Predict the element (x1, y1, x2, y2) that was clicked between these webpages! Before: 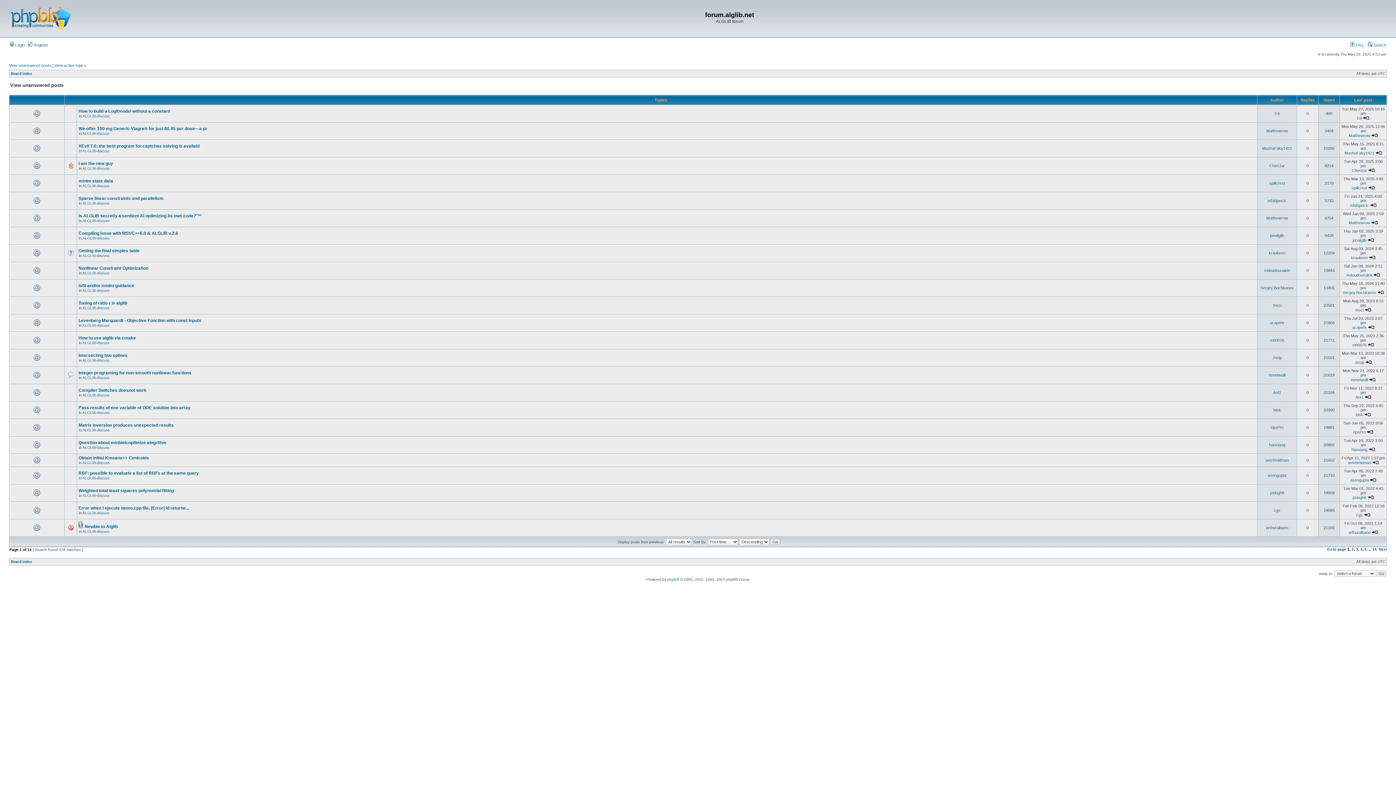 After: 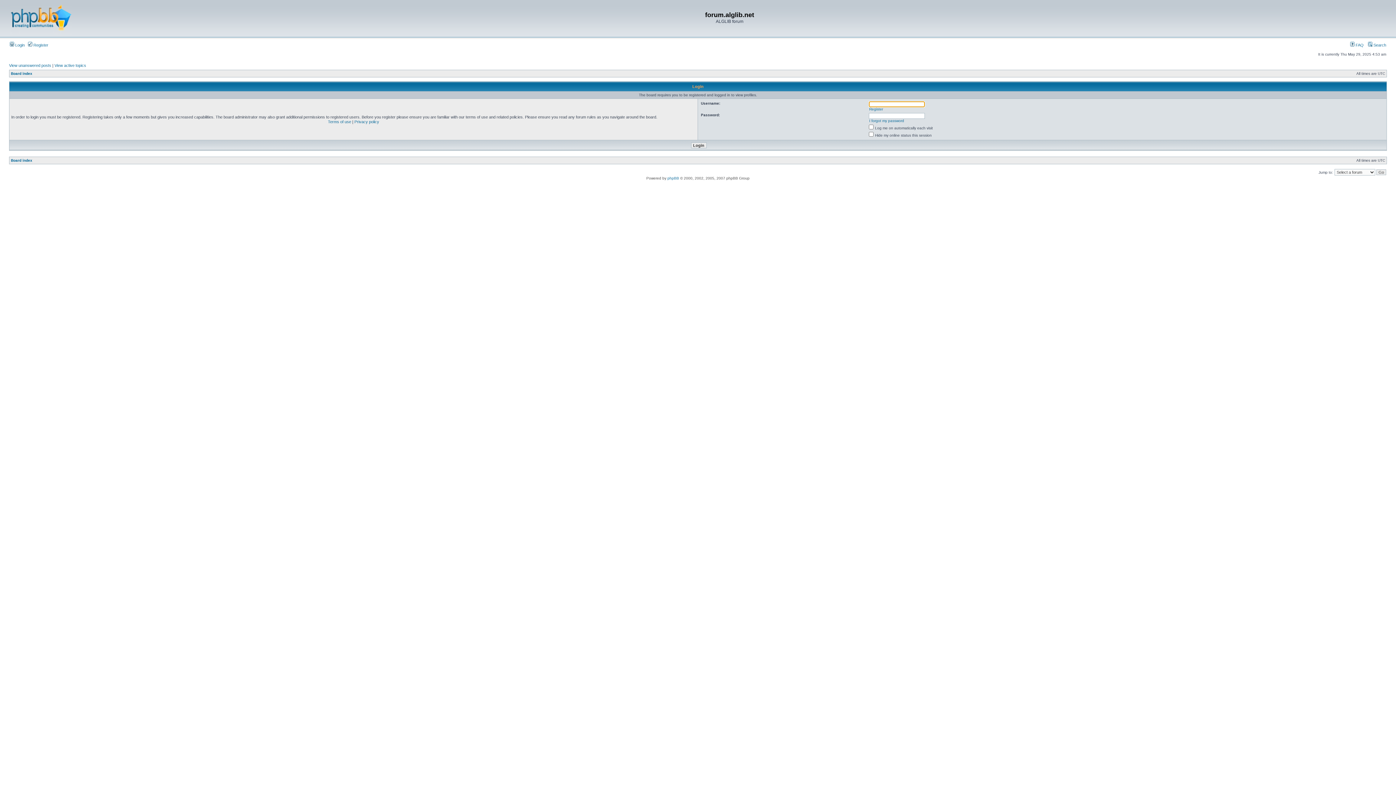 Action: bbox: (1264, 268, 1290, 272) label: mdoudounakis